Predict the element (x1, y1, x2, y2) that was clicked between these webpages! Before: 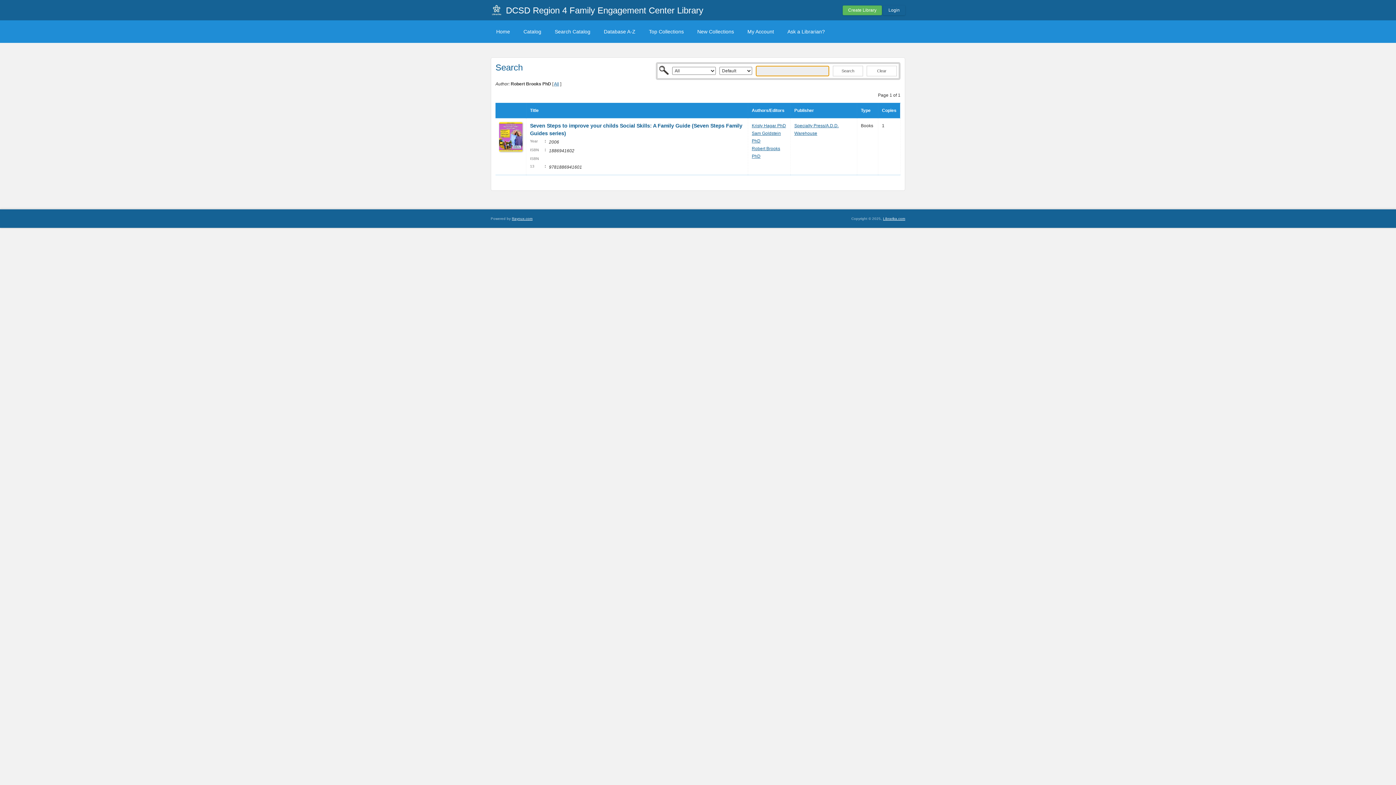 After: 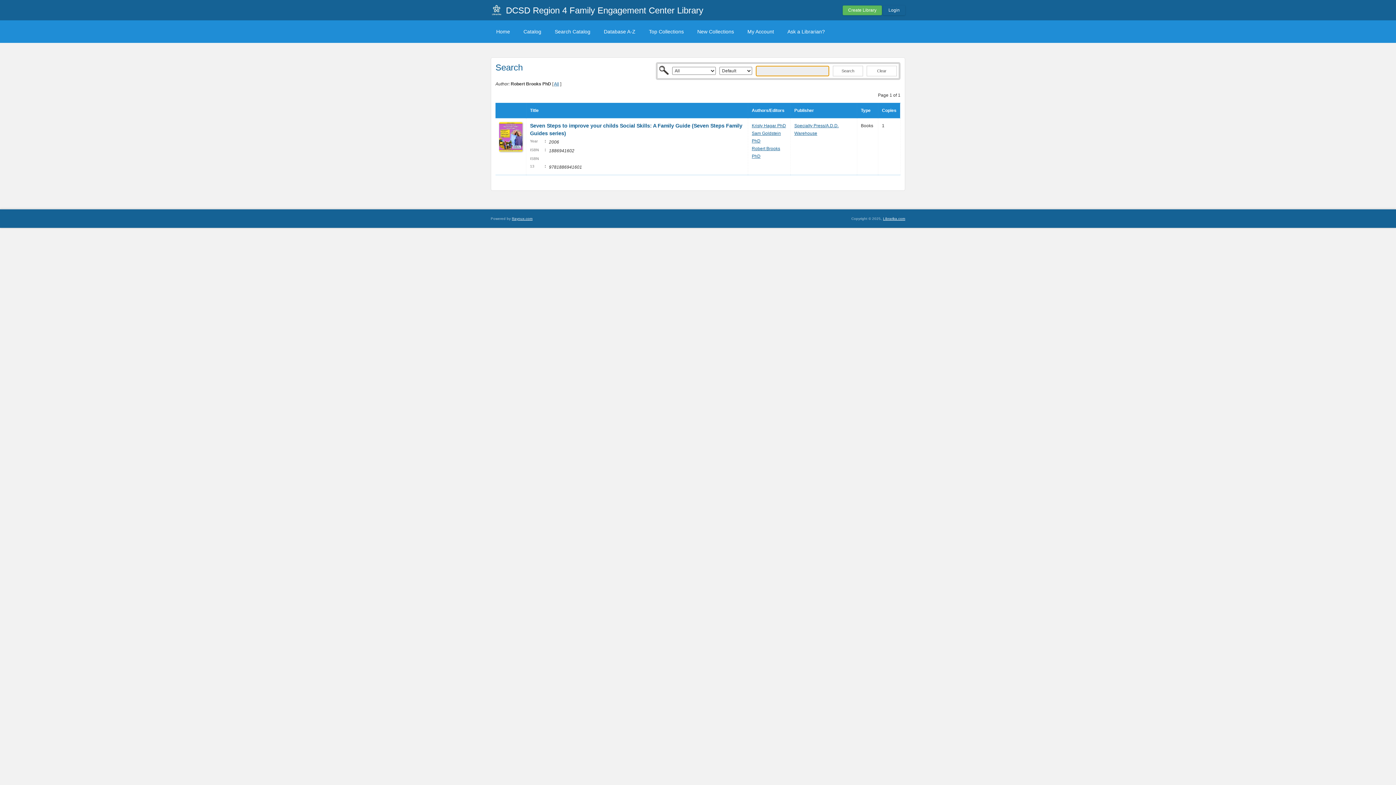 Action: label: Copies bbox: (882, 108, 896, 113)